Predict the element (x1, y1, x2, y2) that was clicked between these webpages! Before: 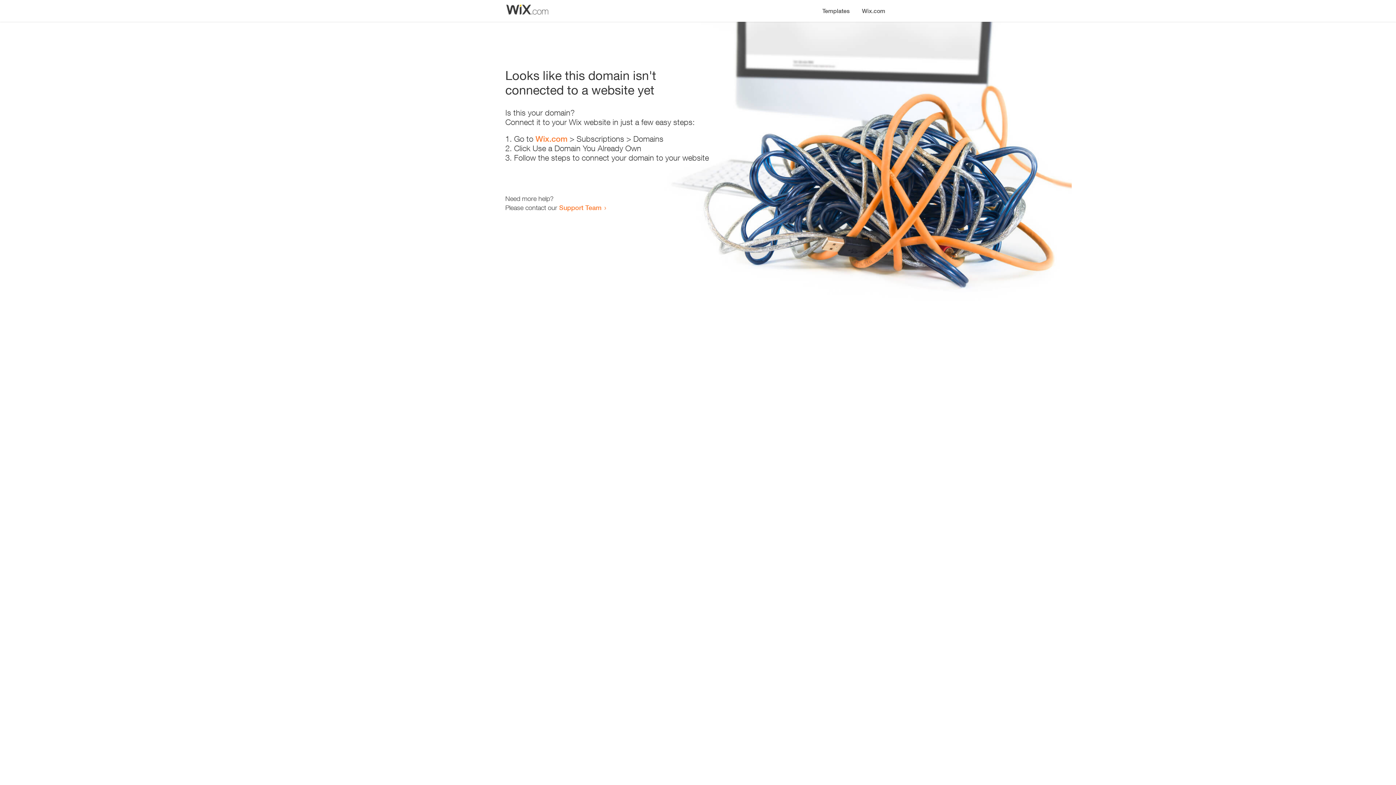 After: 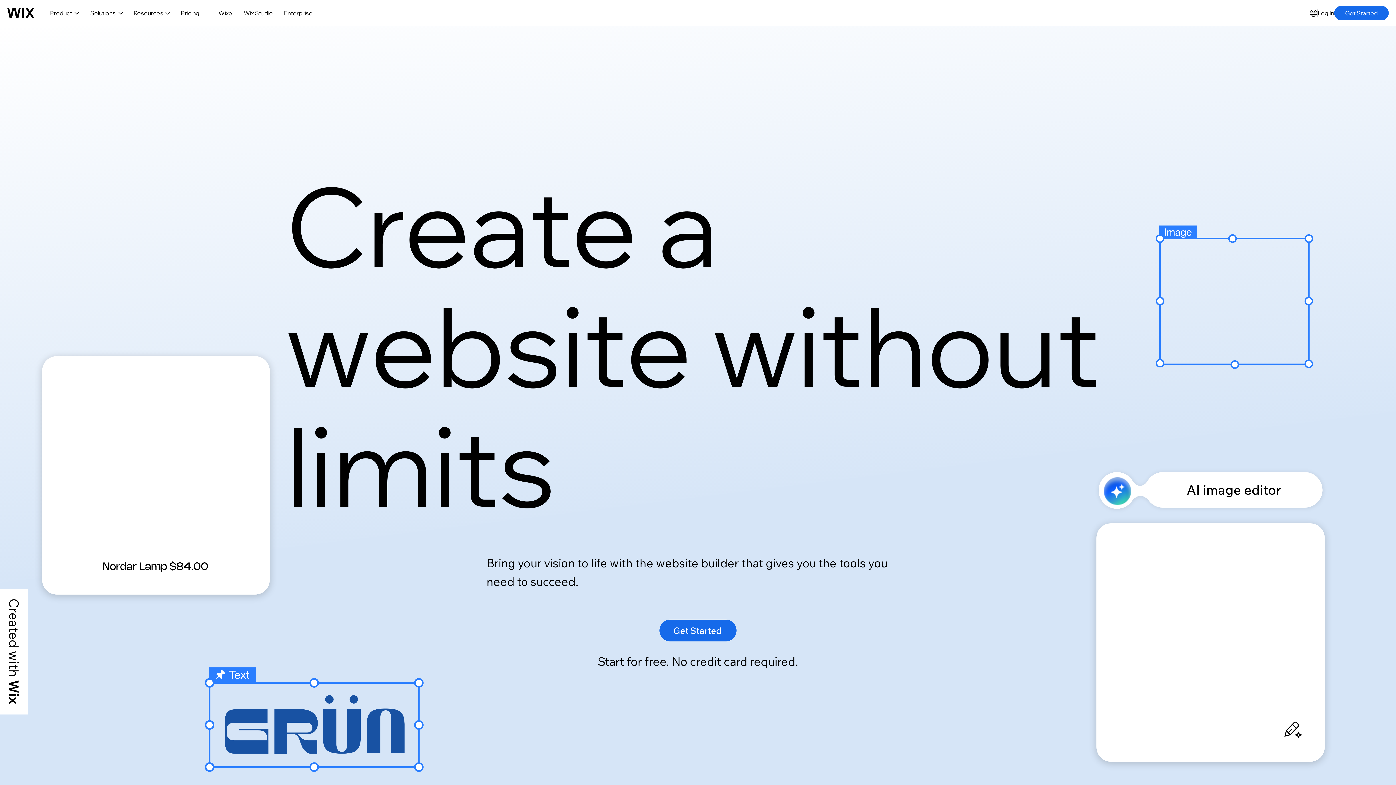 Action: label: Wix.com bbox: (535, 134, 567, 143)